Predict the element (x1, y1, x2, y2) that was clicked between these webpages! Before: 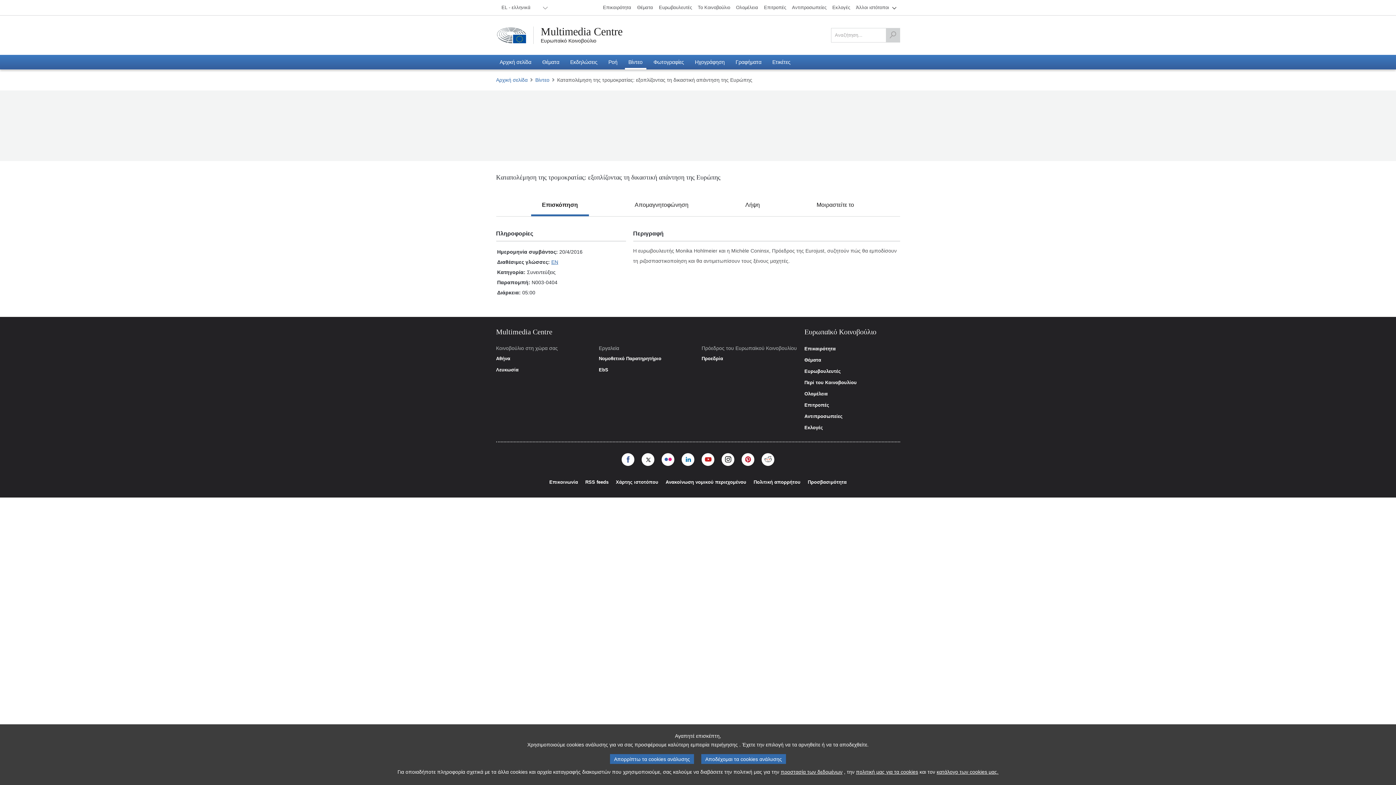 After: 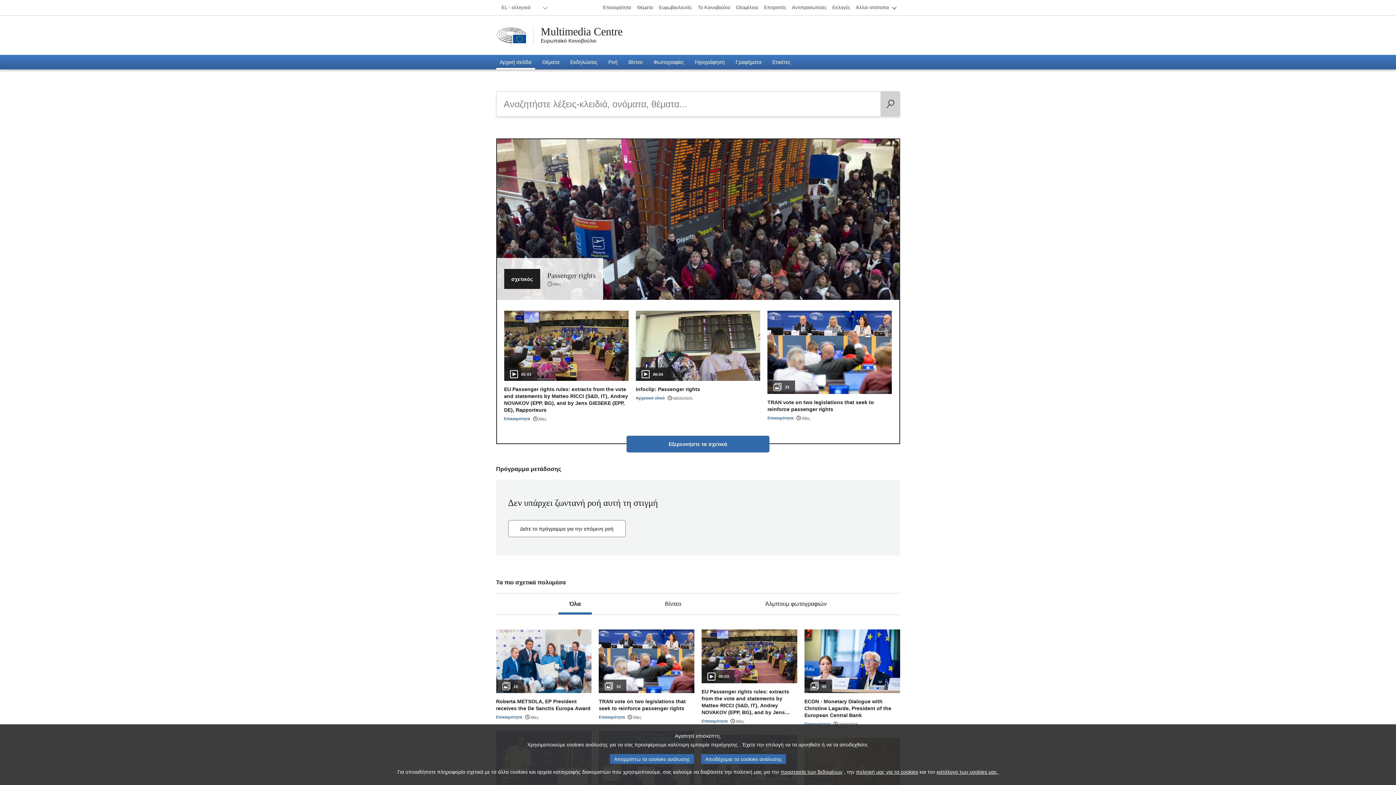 Action: label: Αρχική σελίδα bbox: (496, 76, 530, 83)